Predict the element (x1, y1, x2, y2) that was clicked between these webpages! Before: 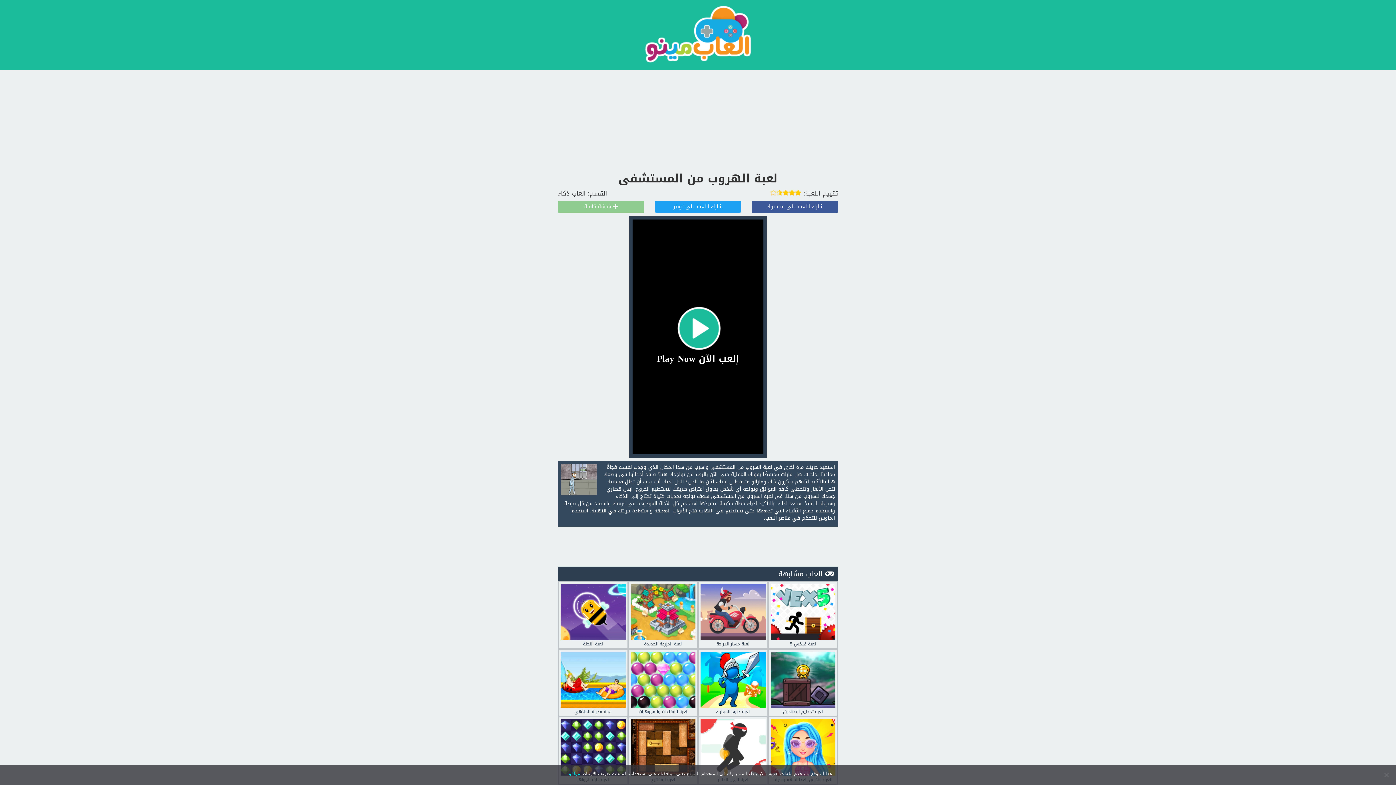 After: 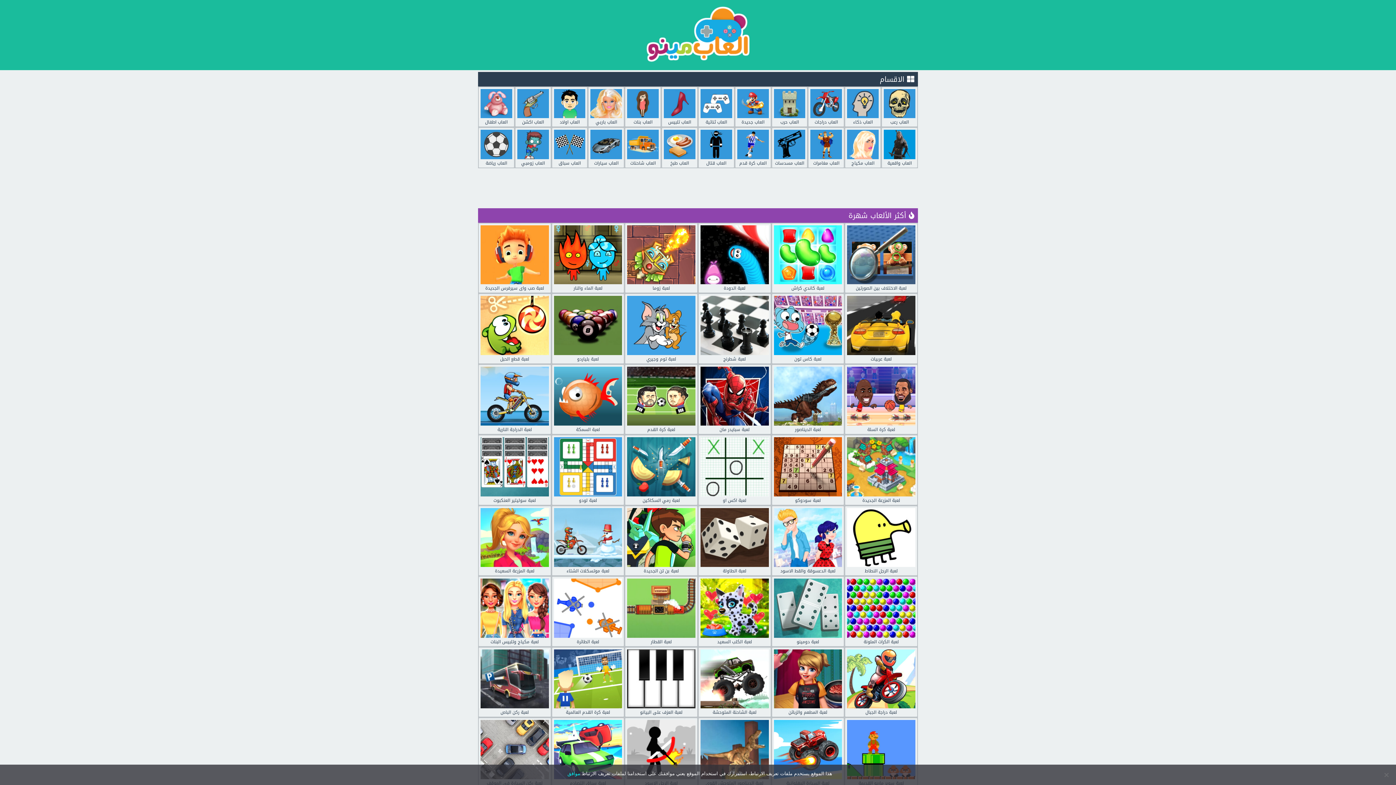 Action: bbox: (643, 3, 752, 64)